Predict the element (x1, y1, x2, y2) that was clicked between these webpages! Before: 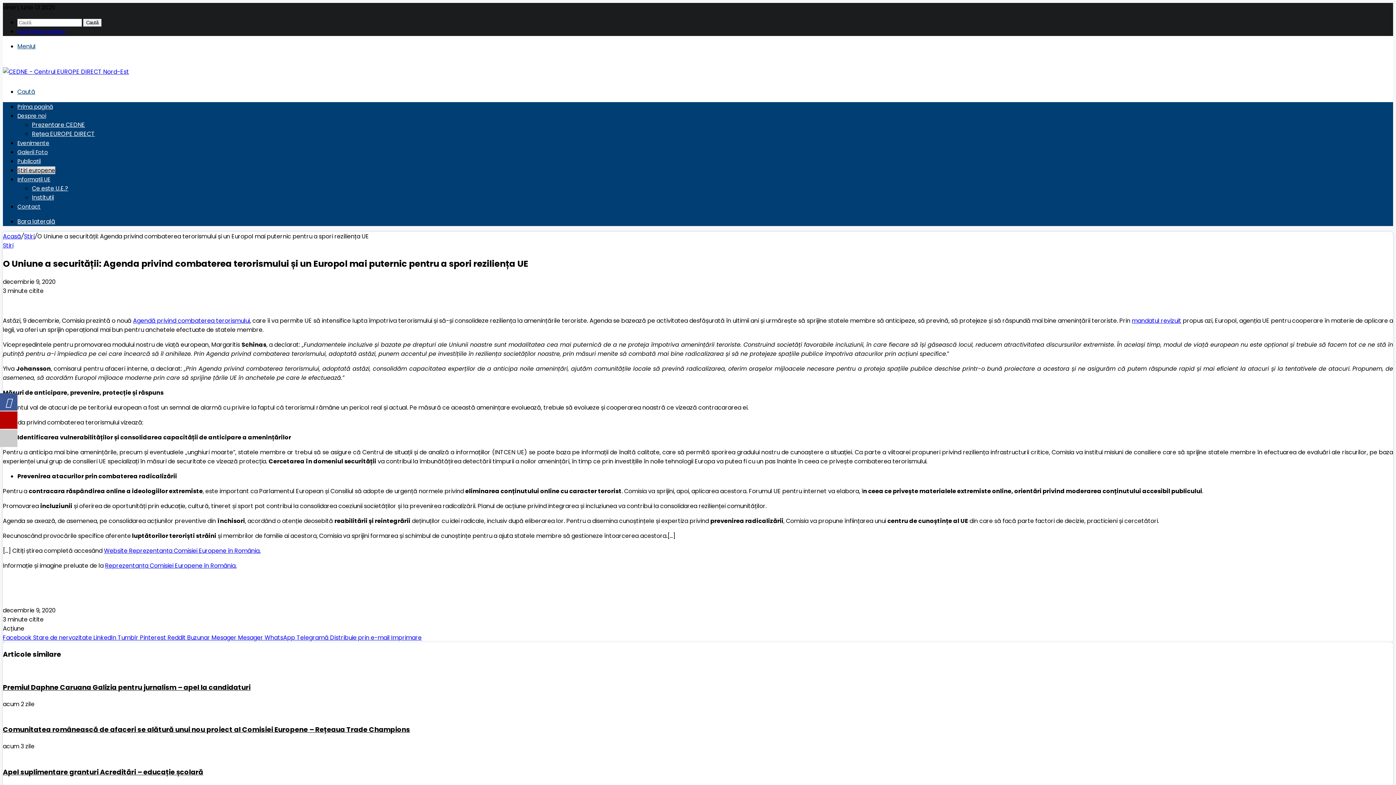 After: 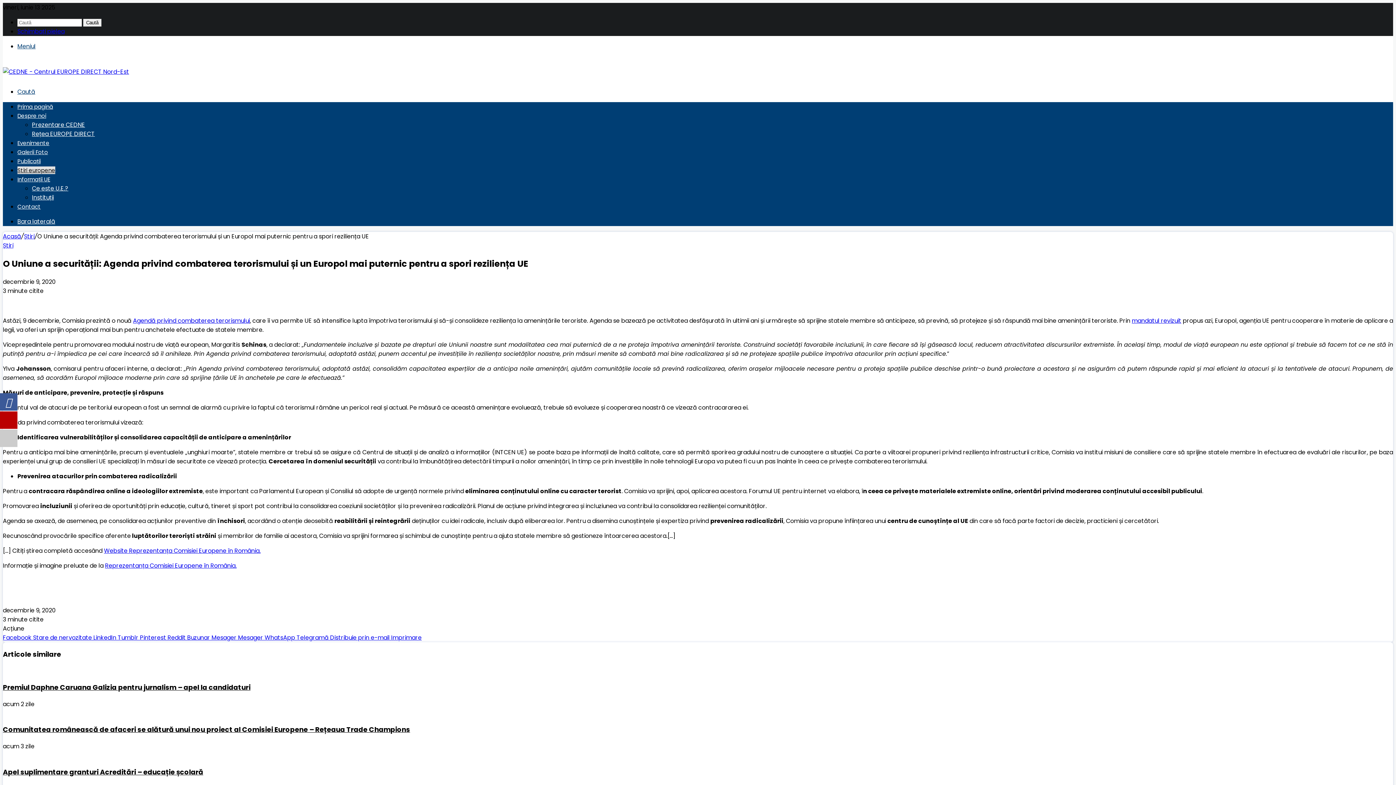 Action: bbox: (17, 87, 35, 96) label: Caută